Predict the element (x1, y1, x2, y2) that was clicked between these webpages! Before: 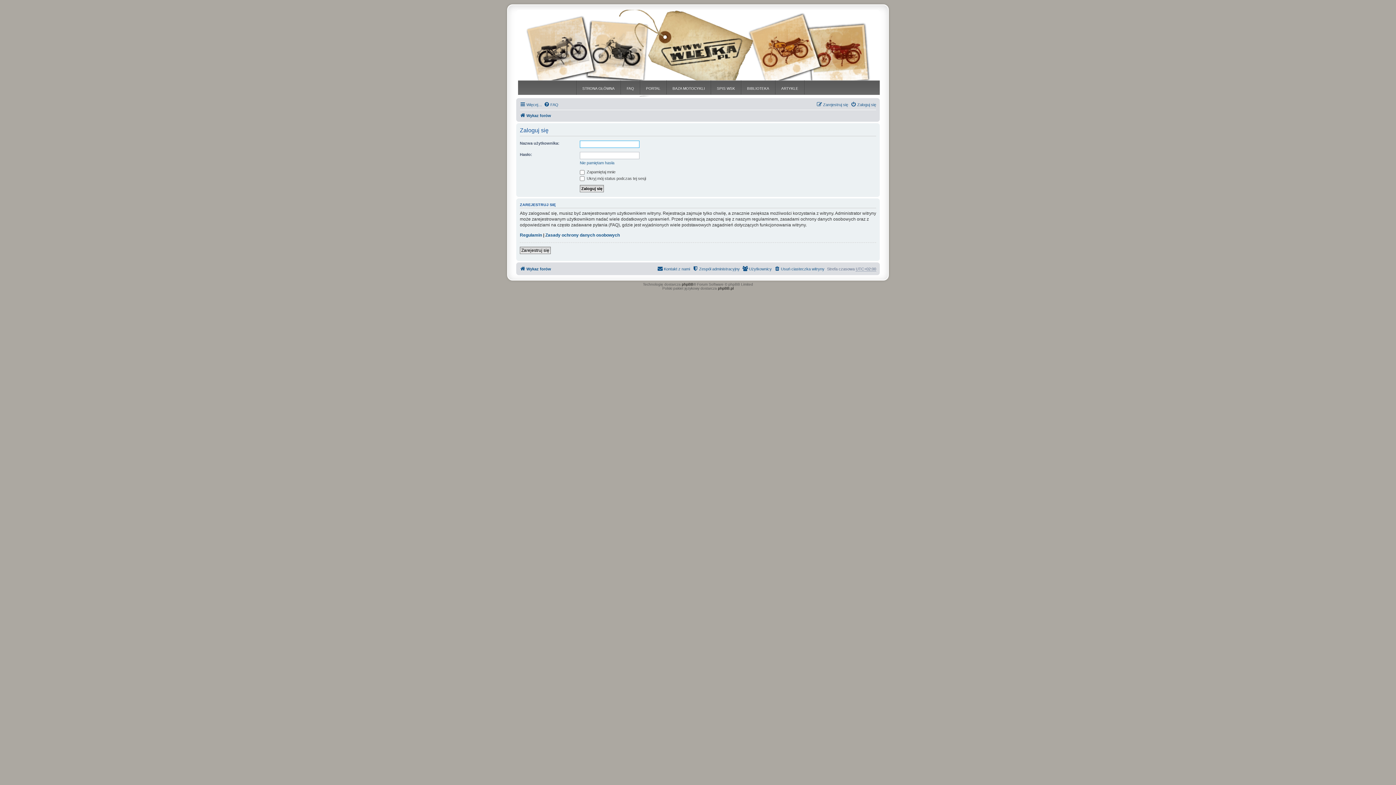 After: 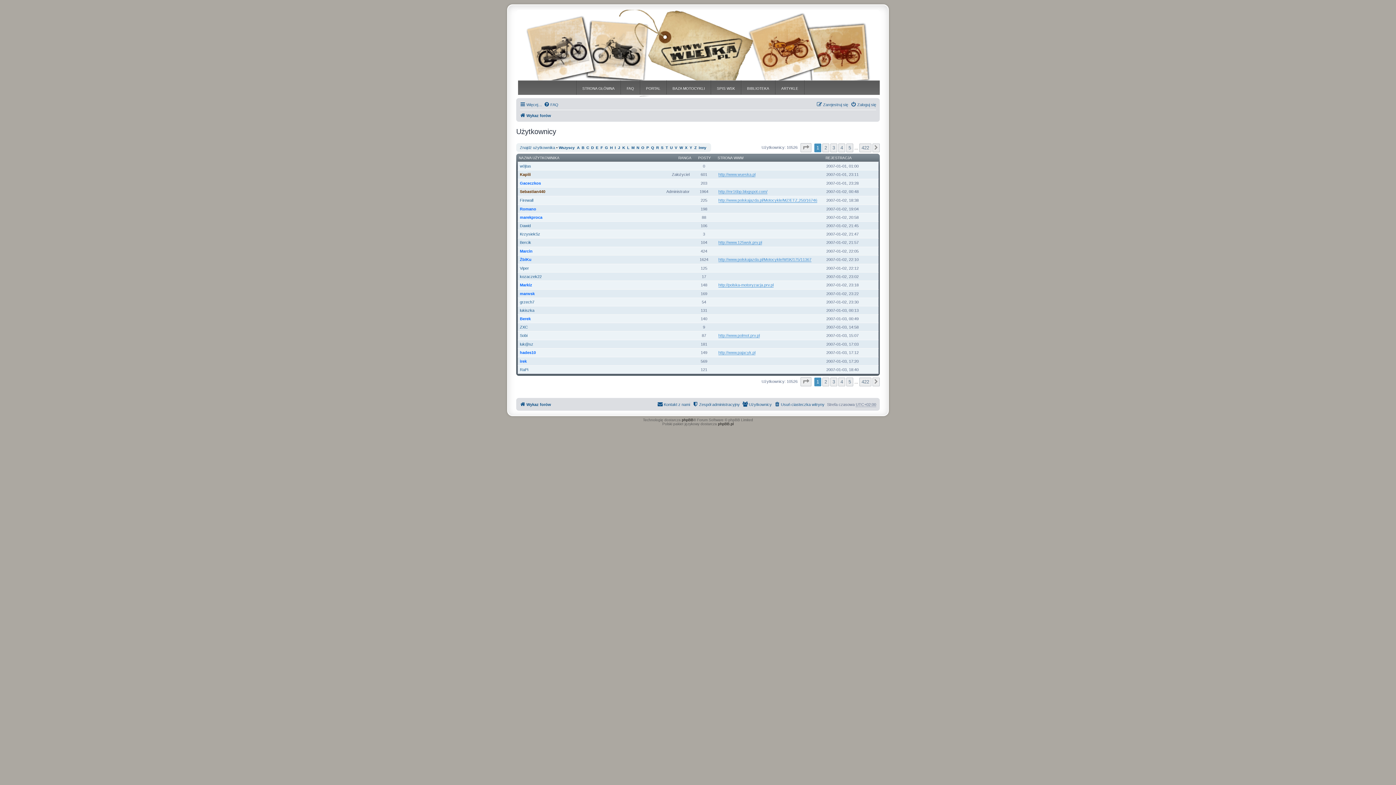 Action: label: Użytkownicy bbox: (742, 264, 772, 273)